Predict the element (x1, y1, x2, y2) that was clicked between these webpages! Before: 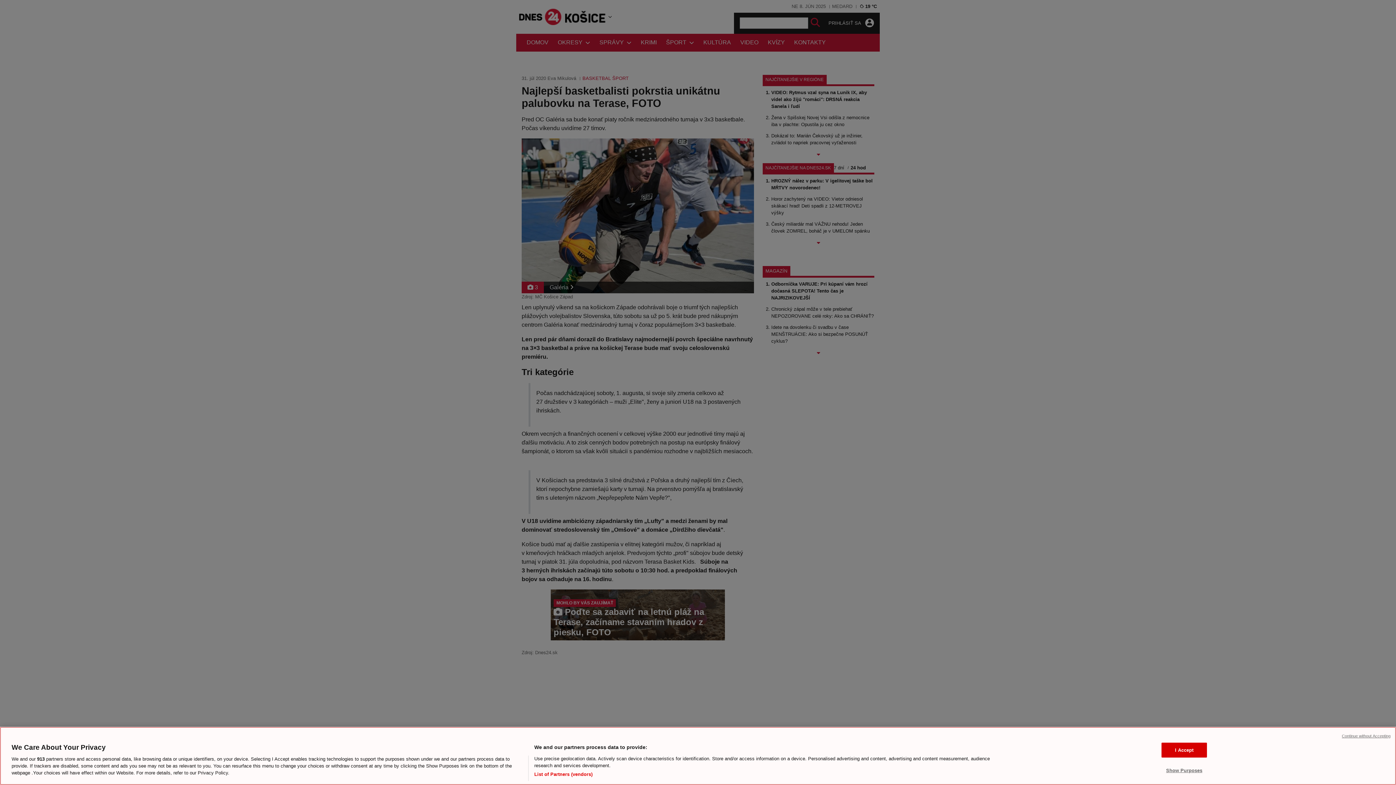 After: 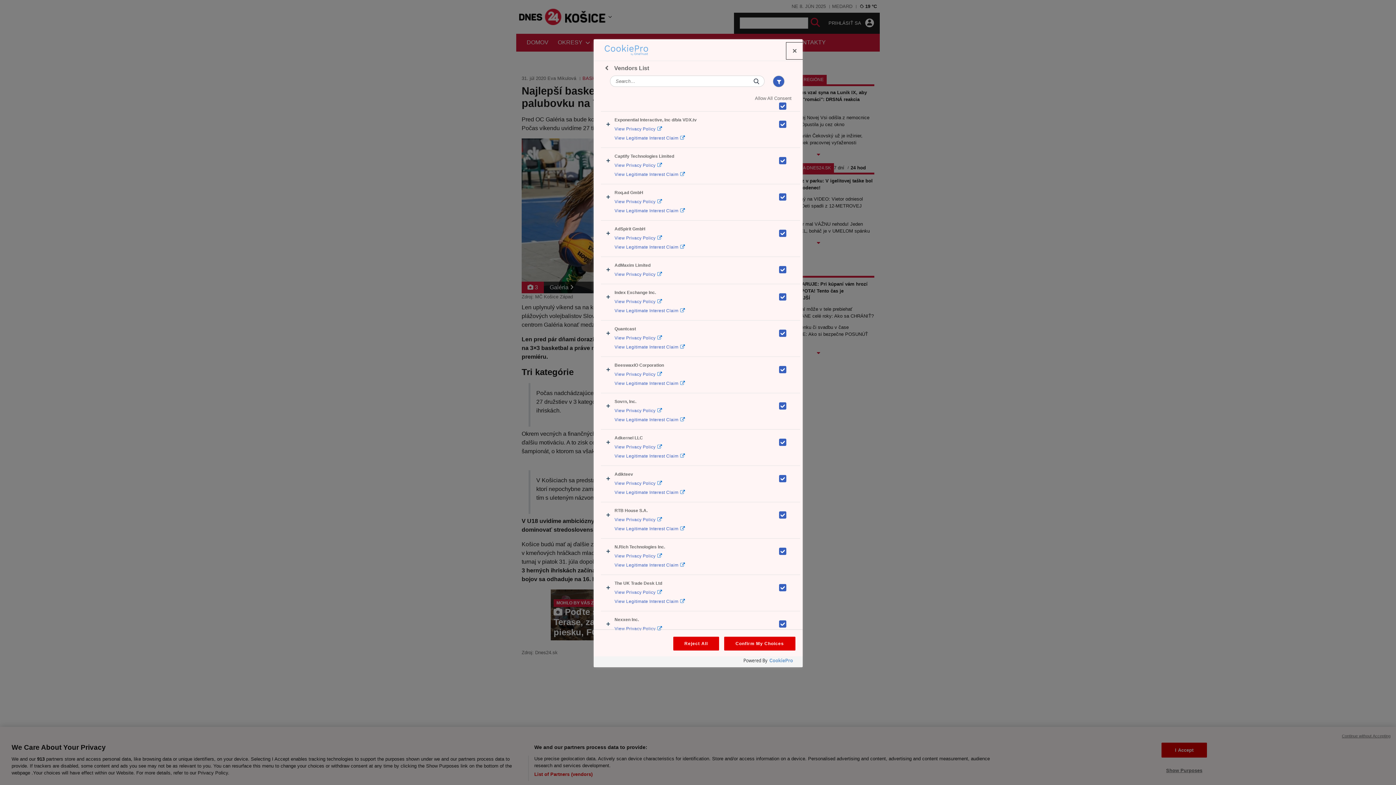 Action: label: List of Partners (vendors) bbox: (534, 771, 592, 778)